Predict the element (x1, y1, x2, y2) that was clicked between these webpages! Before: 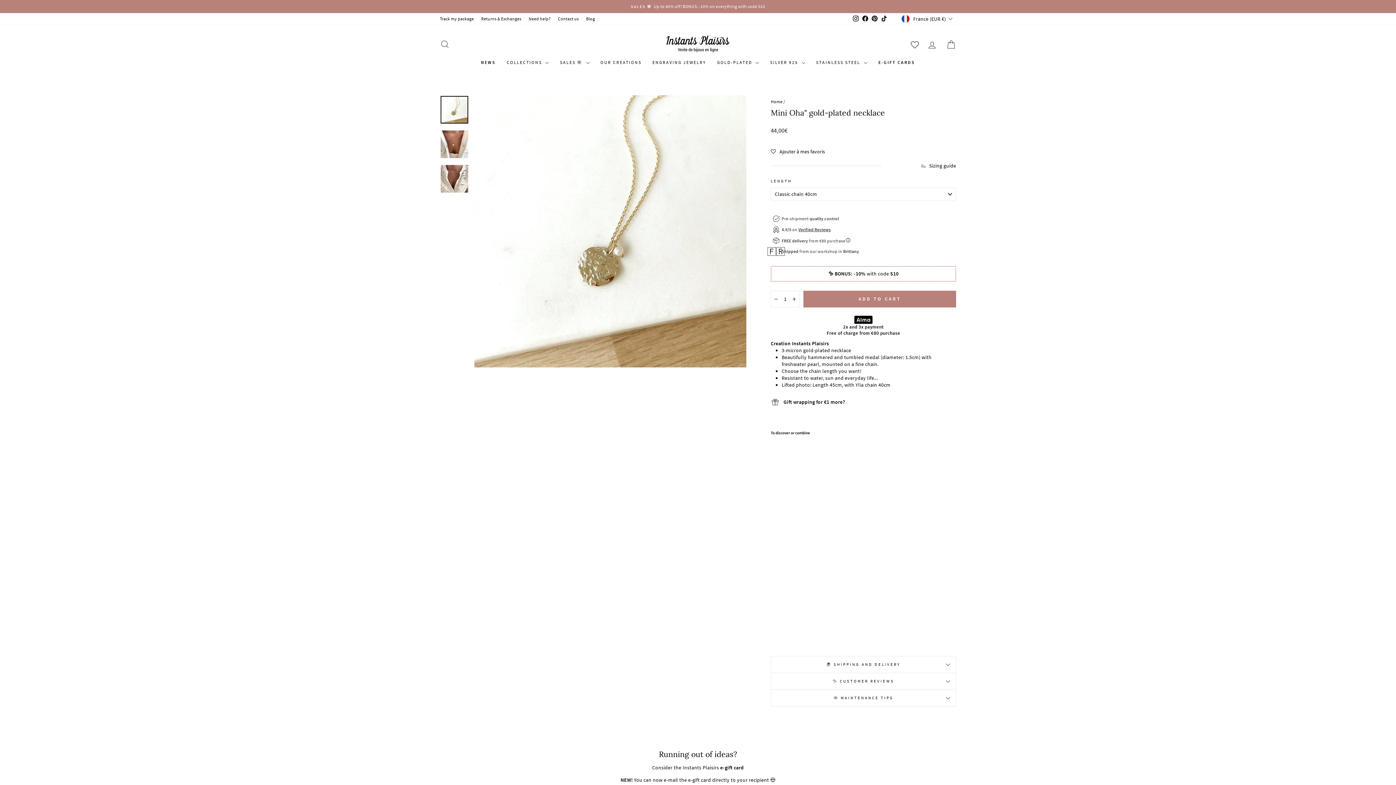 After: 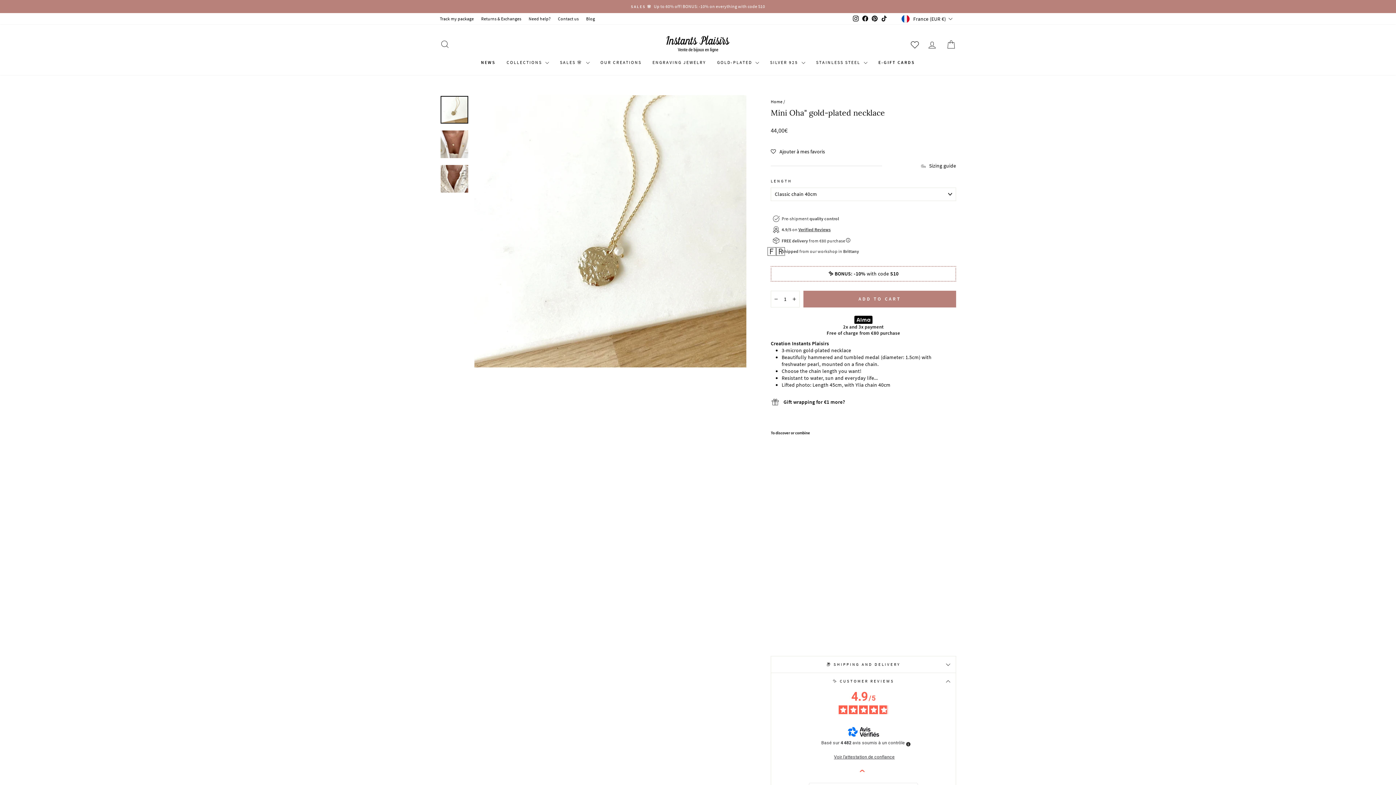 Action: bbox: (770, 655, 956, 671) label: ✨ CUSTOMER REVIEWS